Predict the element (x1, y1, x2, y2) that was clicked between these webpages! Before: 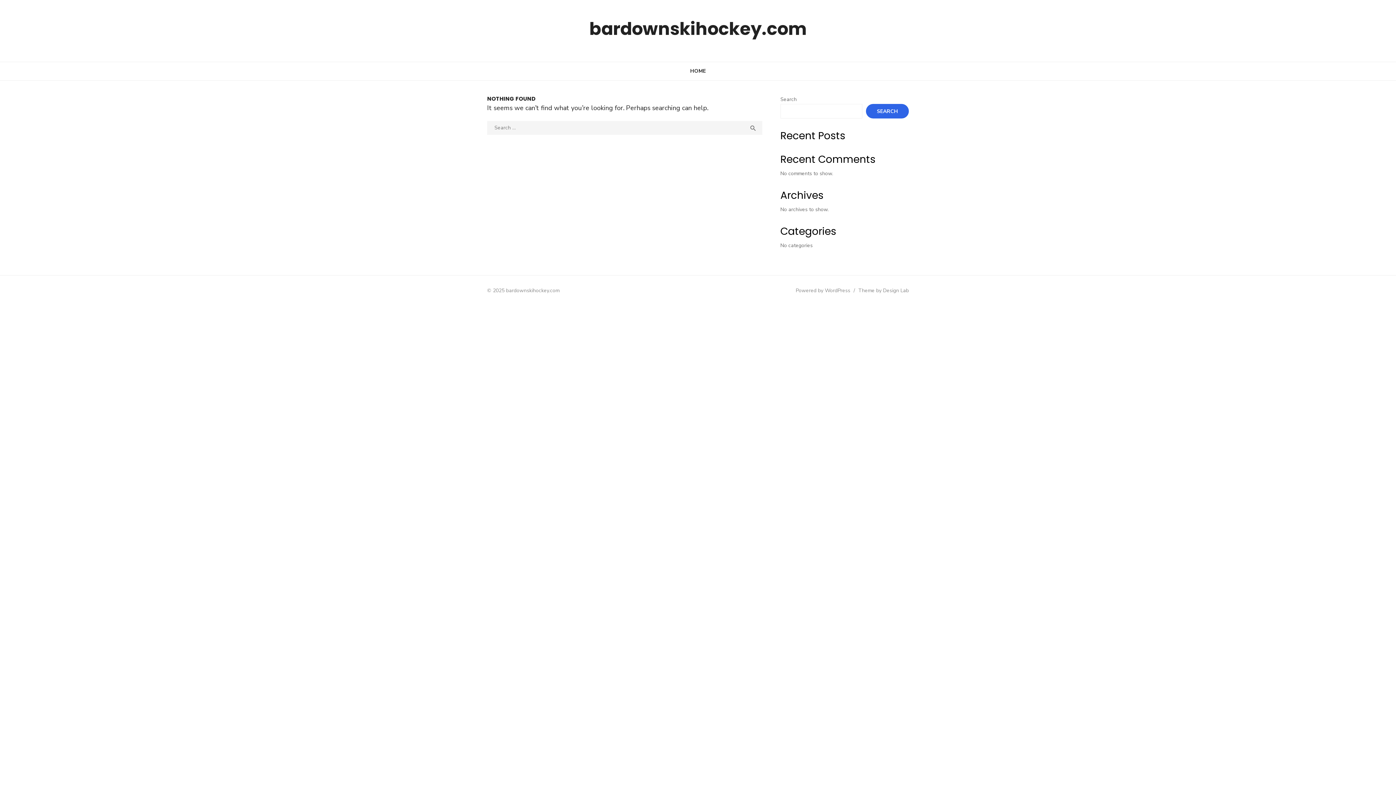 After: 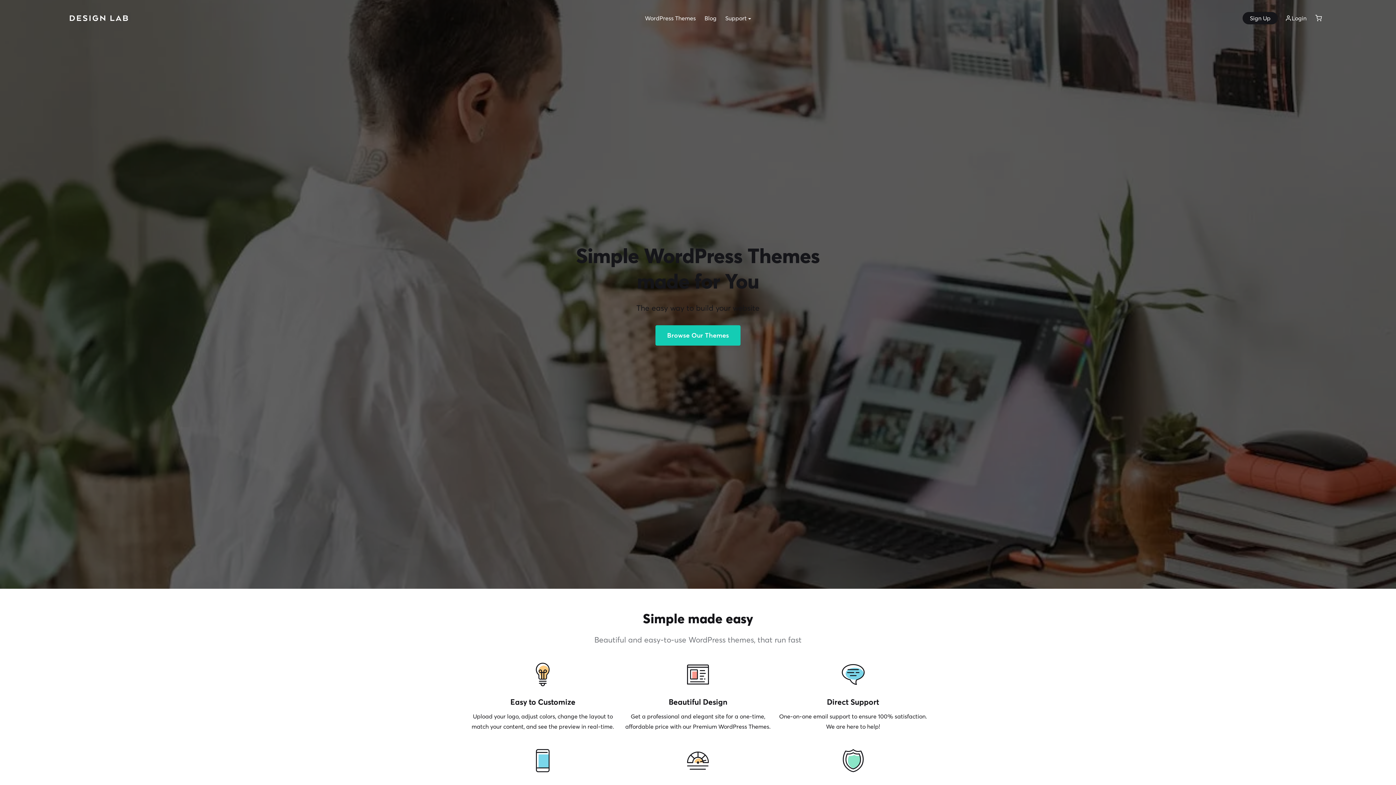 Action: label: Theme by Design Lab bbox: (858, 287, 909, 294)